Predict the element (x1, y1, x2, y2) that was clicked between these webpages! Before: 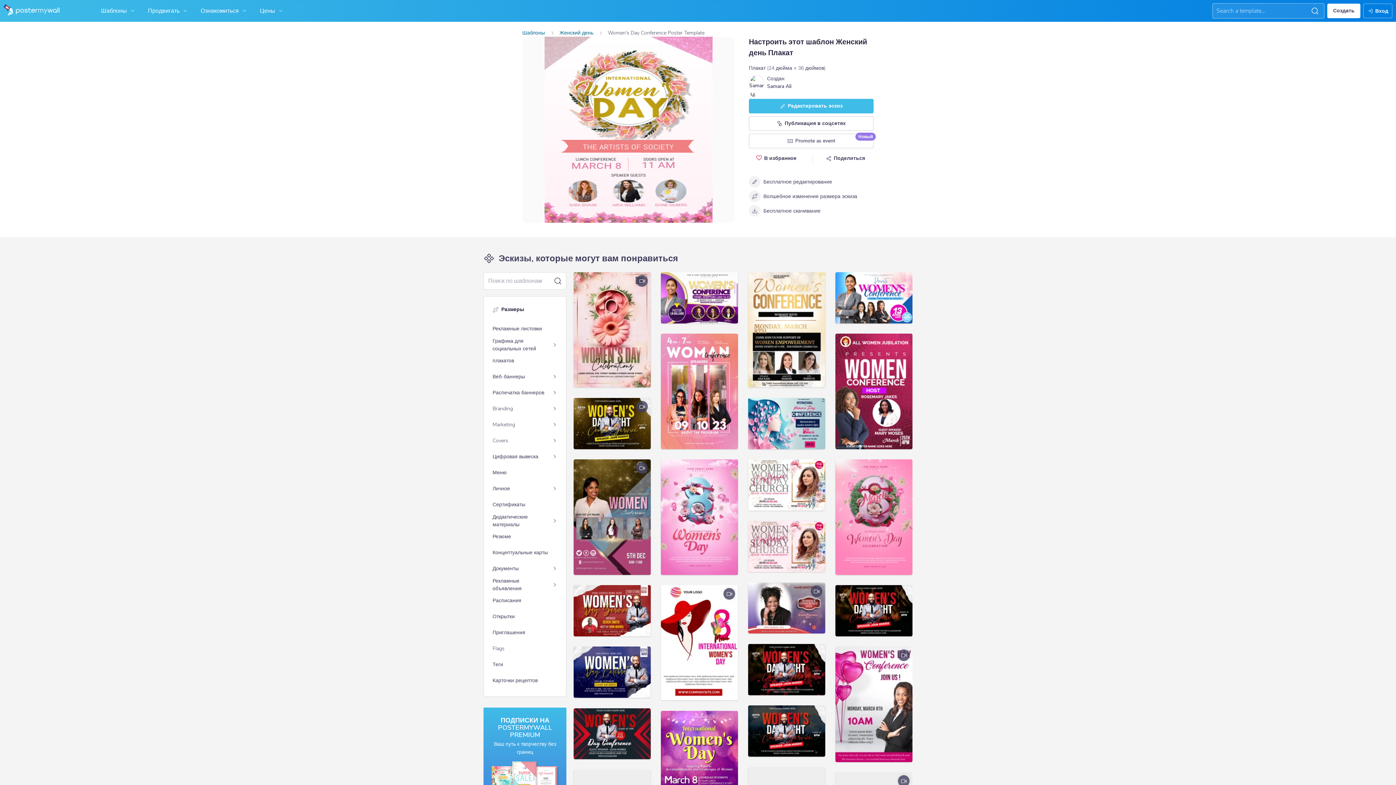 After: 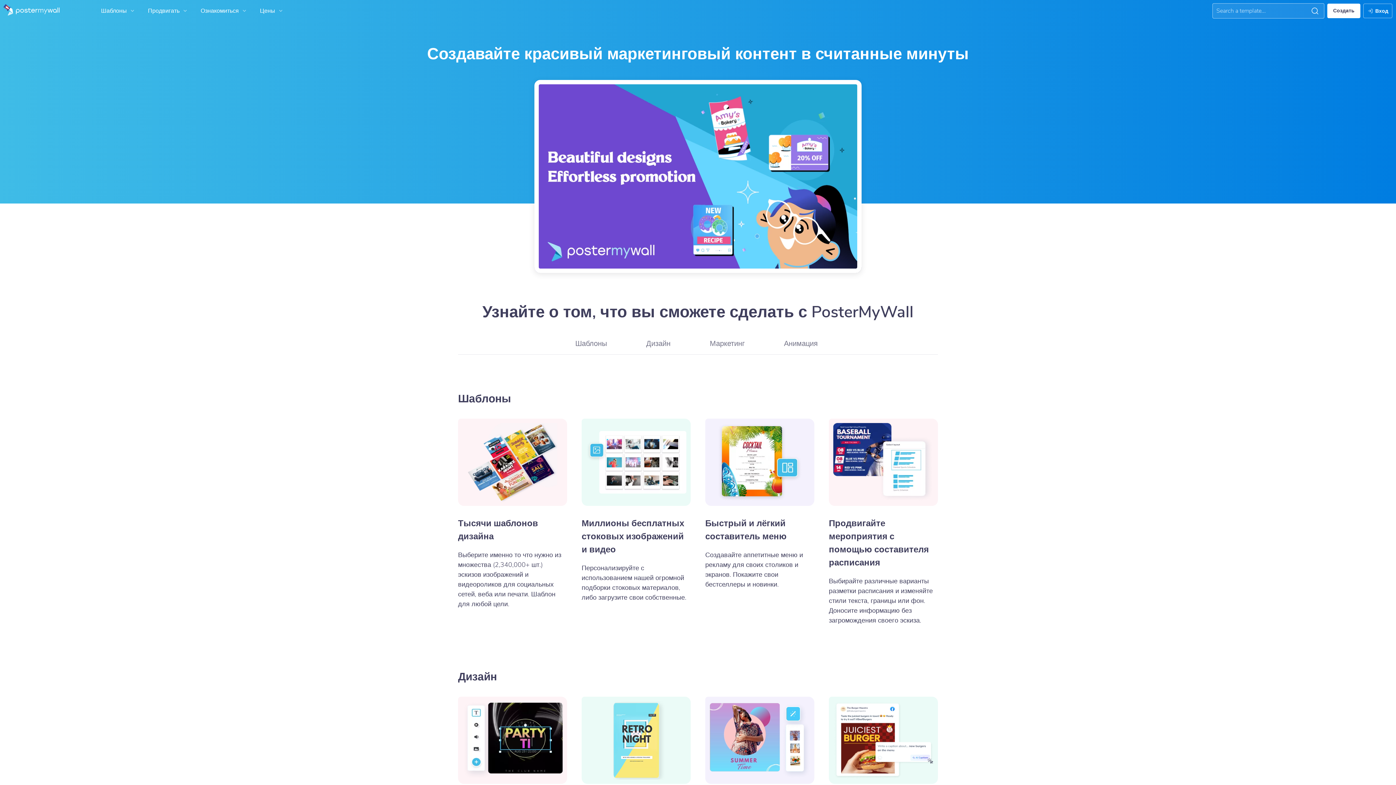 Action: bbox: (197, 3, 253, 18) label: Ознакомиться